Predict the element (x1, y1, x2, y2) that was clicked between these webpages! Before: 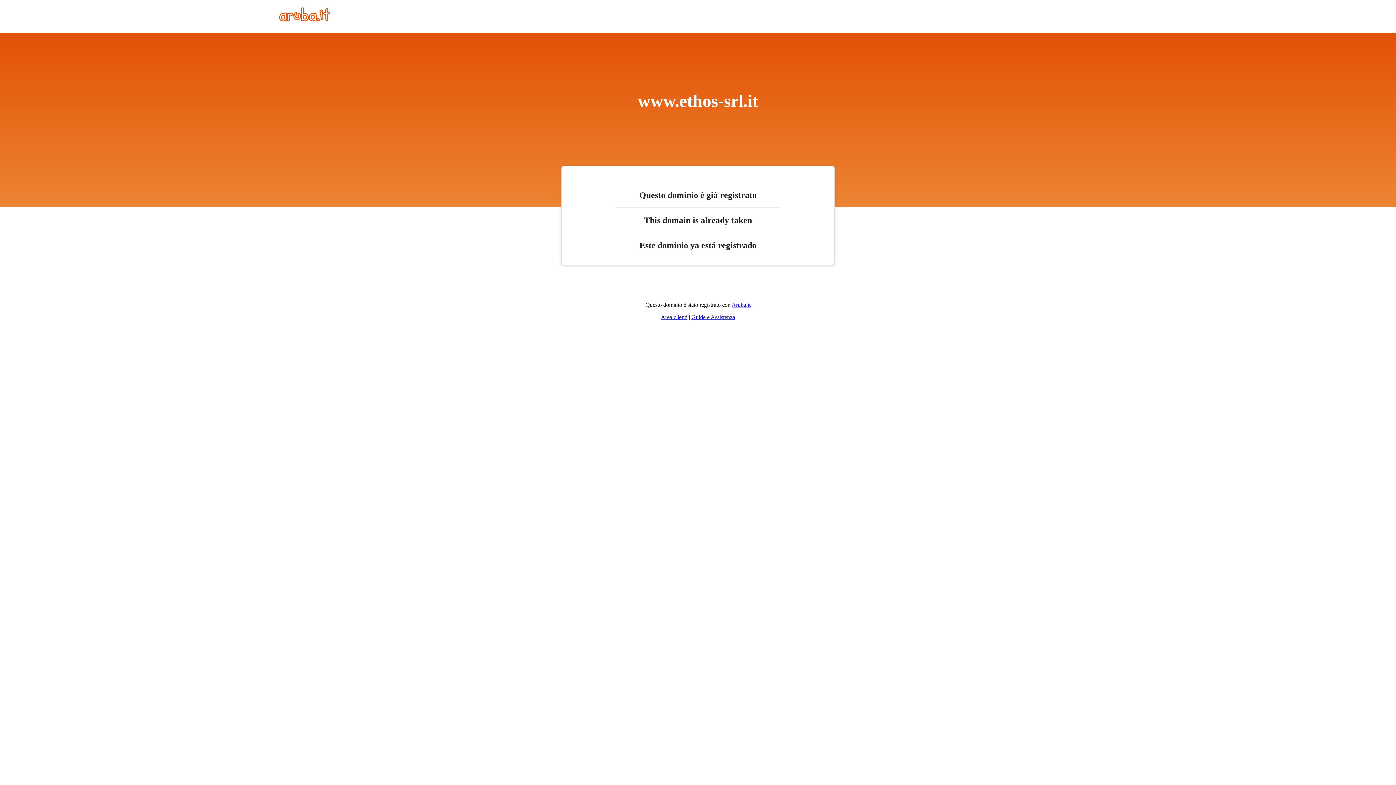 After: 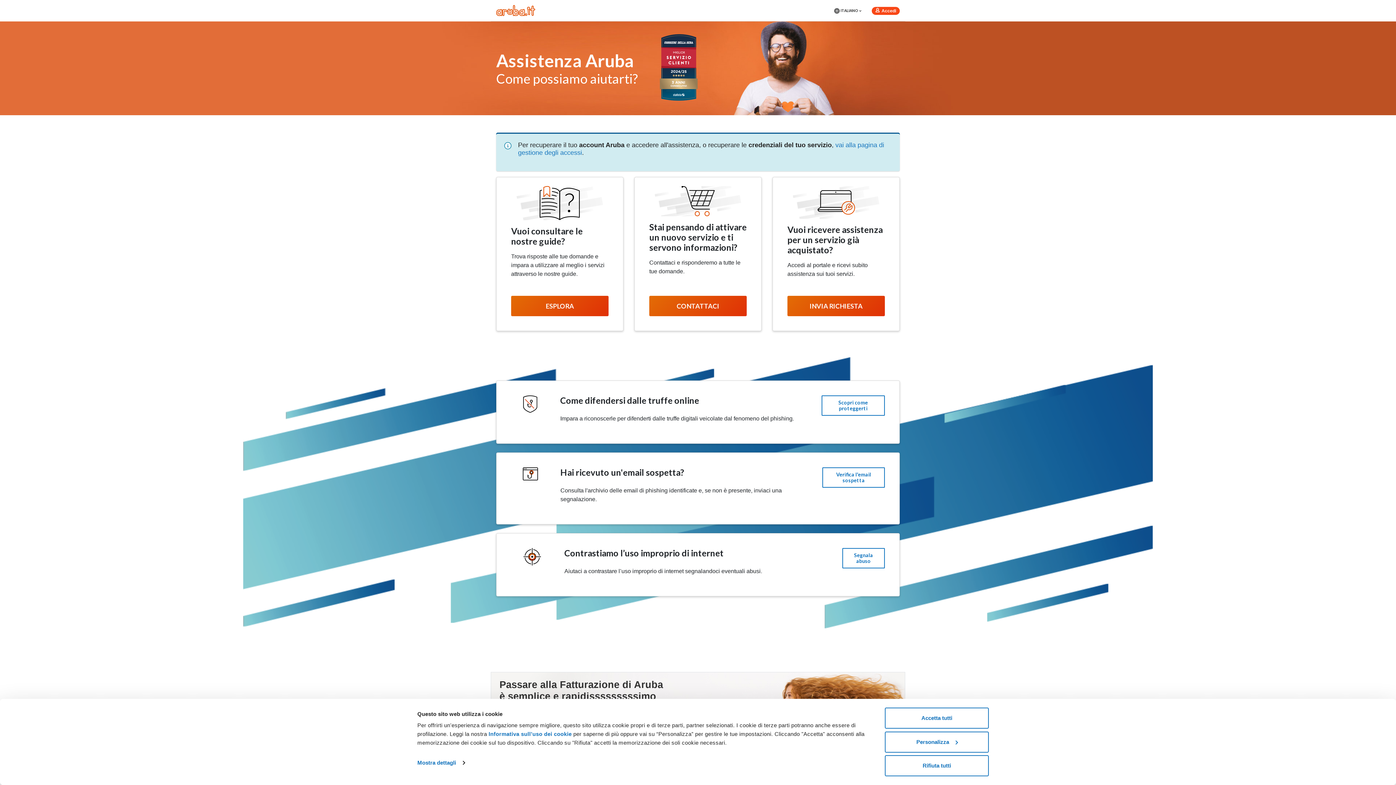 Action: label: Guide e Assistenza bbox: (691, 314, 735, 320)